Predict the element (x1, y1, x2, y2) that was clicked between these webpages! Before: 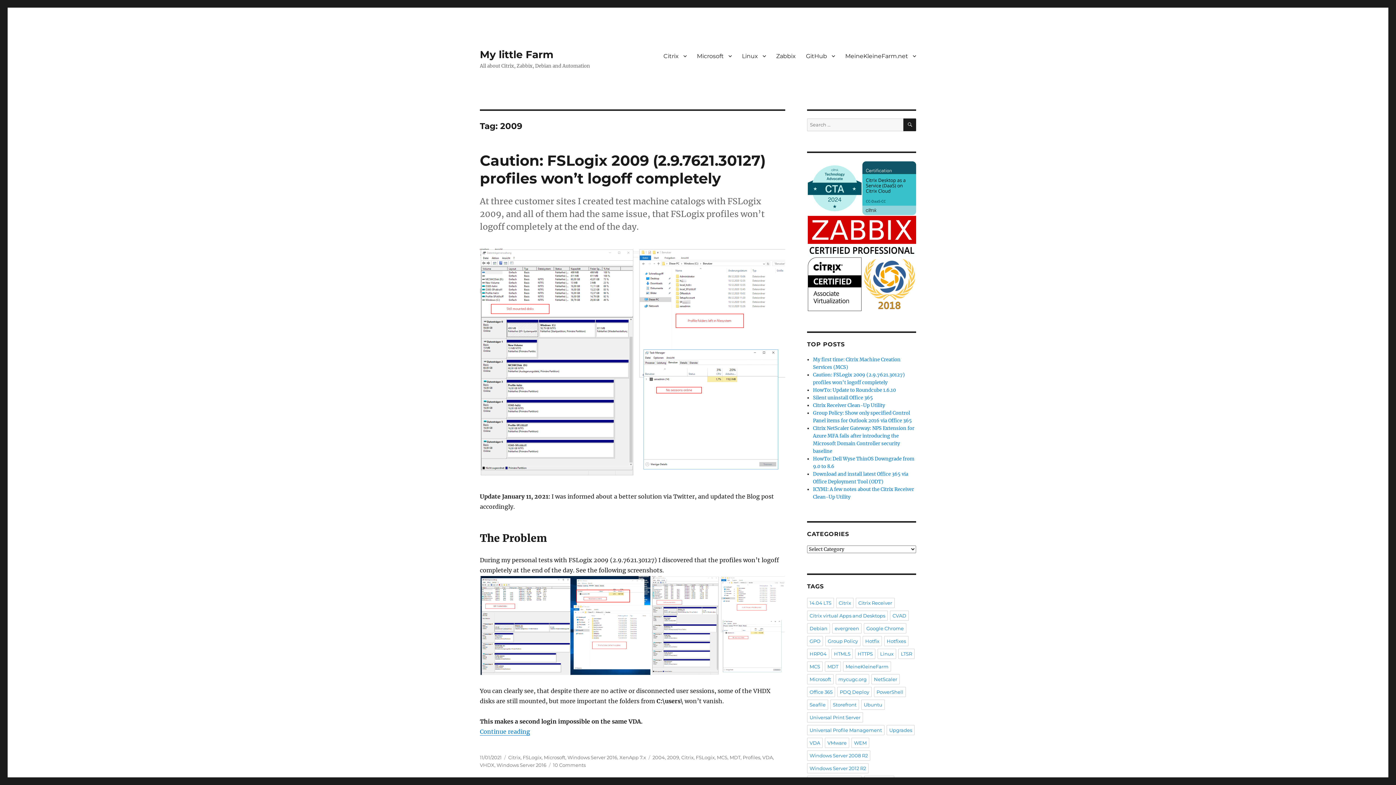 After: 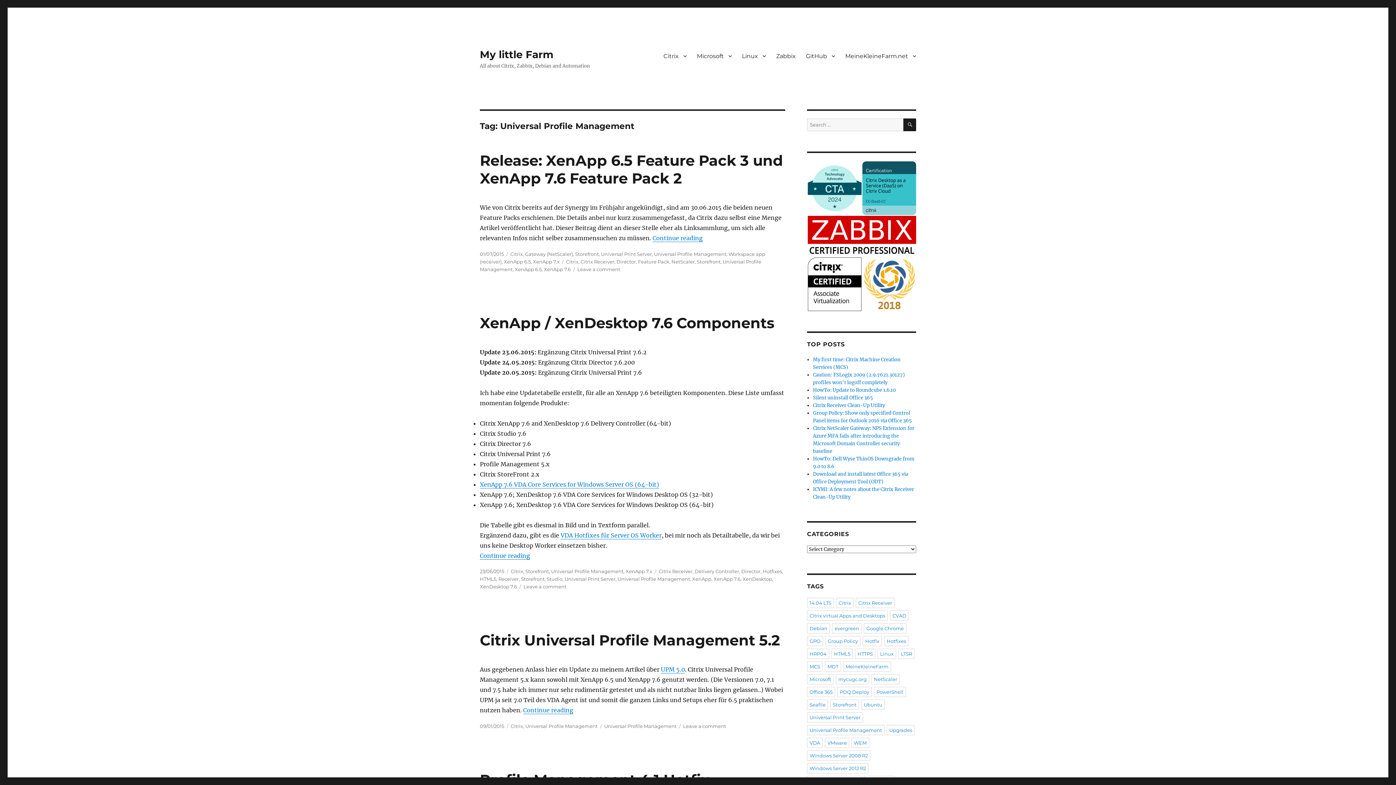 Action: bbox: (807, 725, 884, 735) label: Universal Profile Management